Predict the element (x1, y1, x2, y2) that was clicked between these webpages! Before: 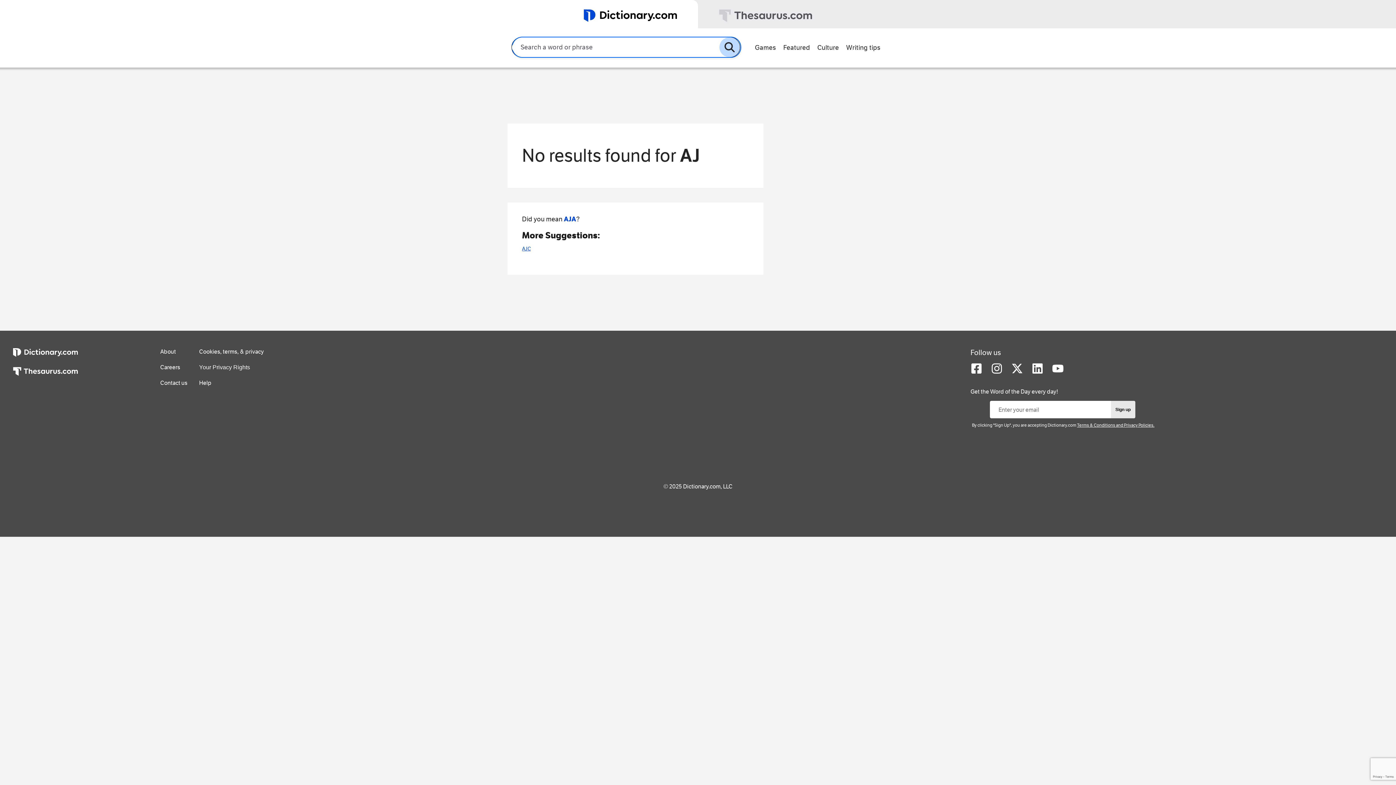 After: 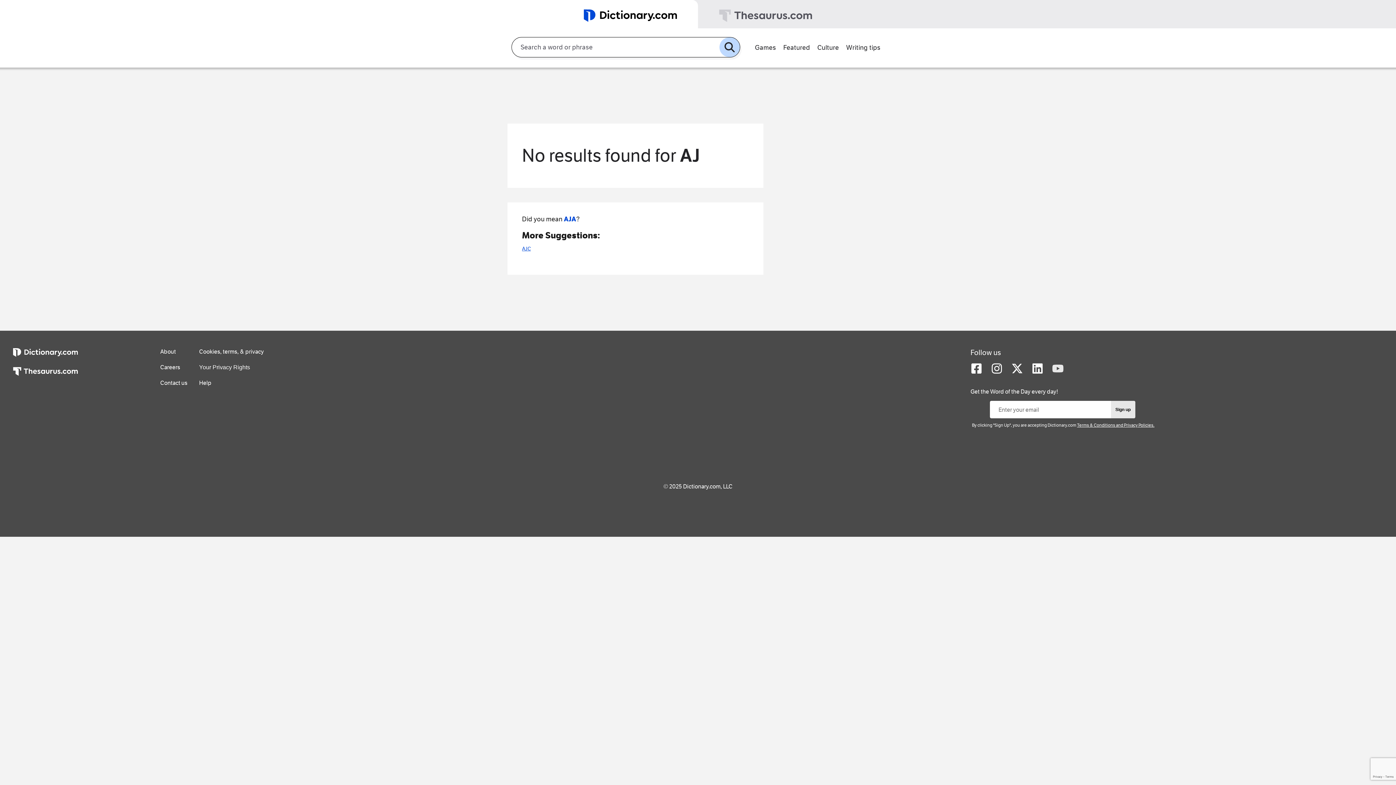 Action: bbox: (1052, 369, 1063, 376)